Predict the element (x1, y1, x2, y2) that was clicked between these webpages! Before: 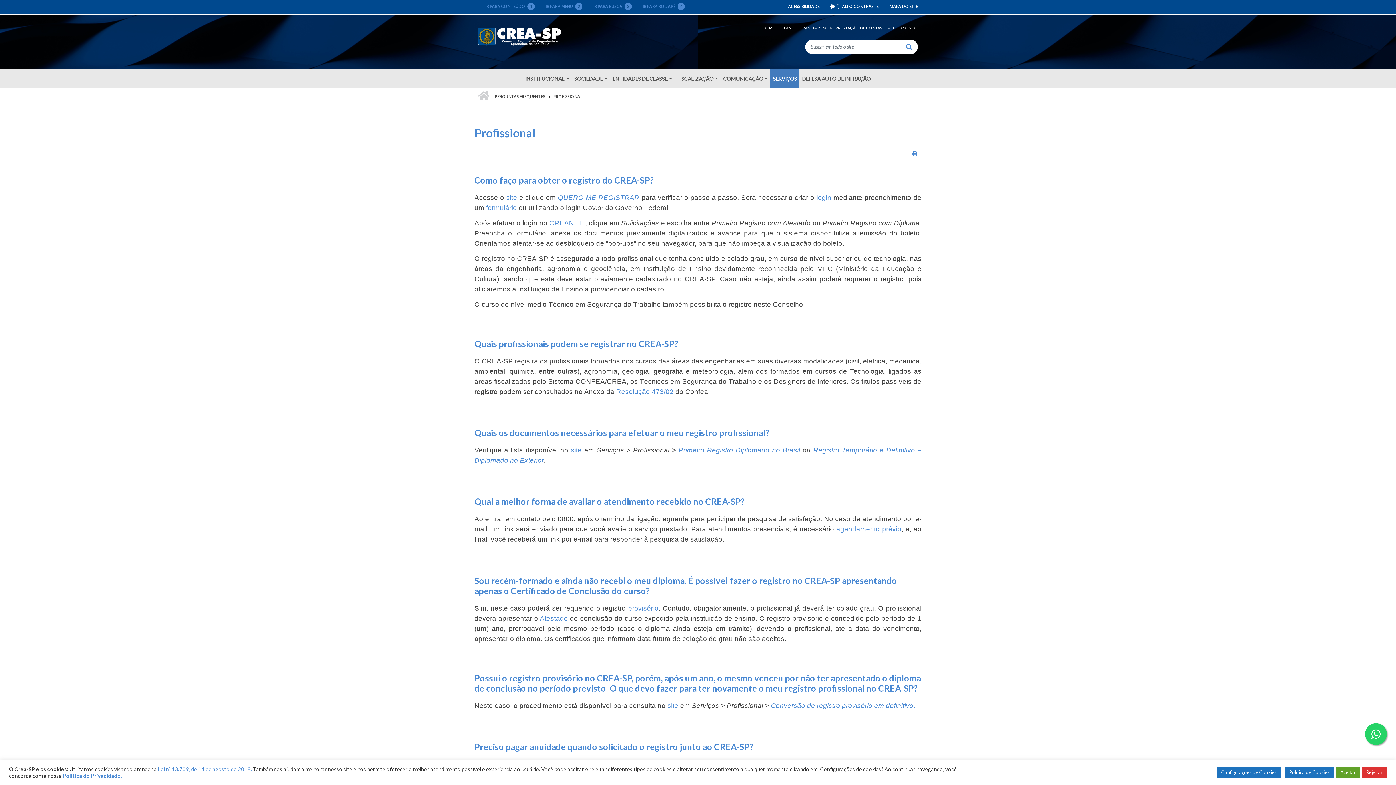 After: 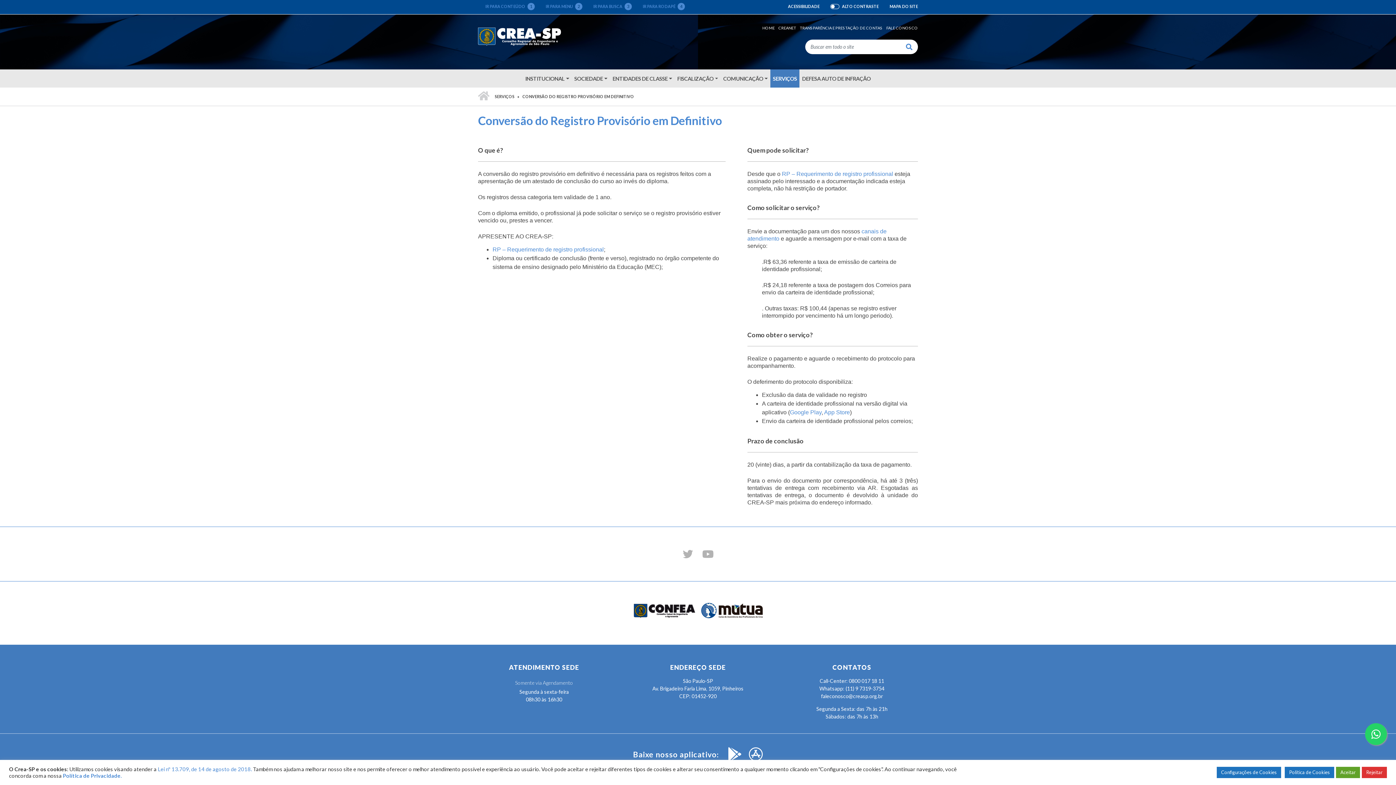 Action: bbox: (770, 702, 915, 709) label: Conversão de registro provisório em definitivo.